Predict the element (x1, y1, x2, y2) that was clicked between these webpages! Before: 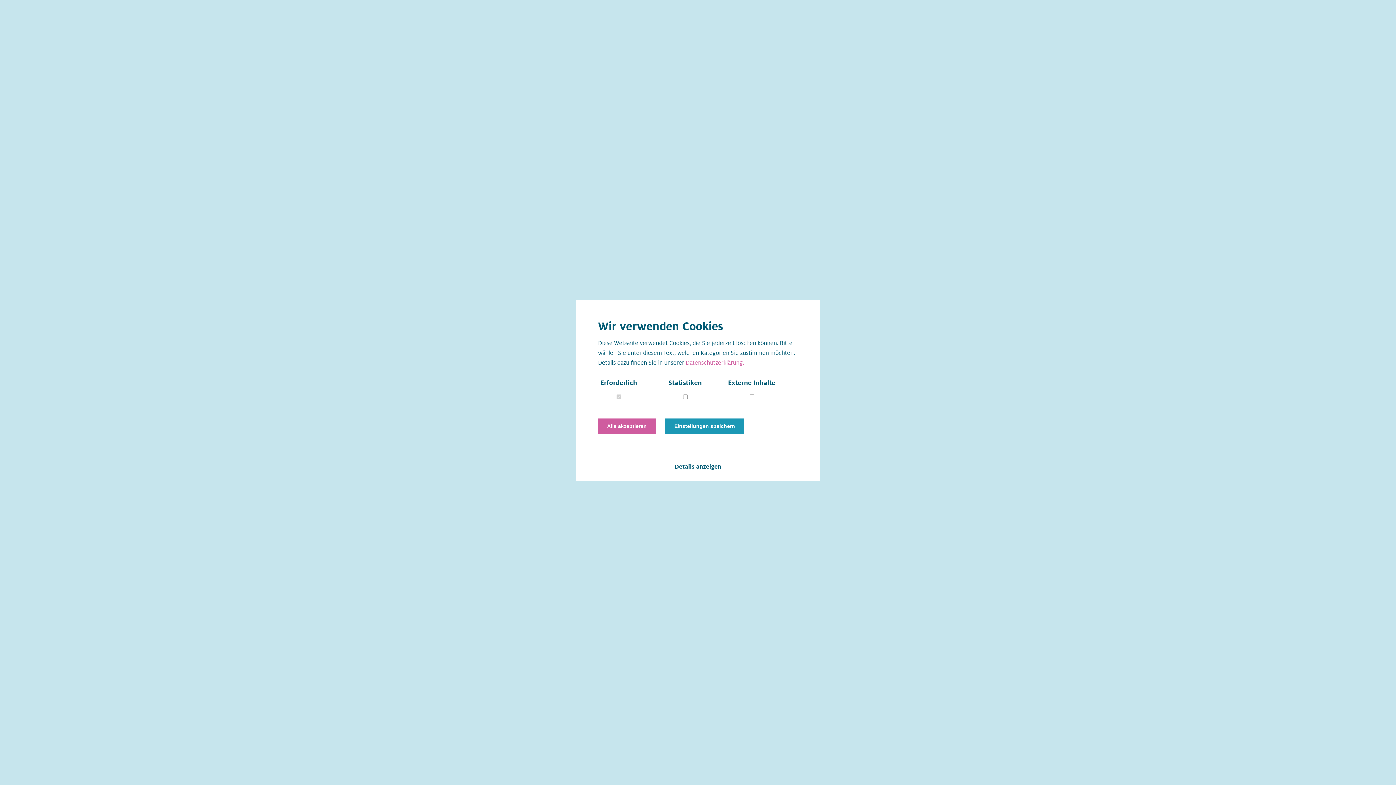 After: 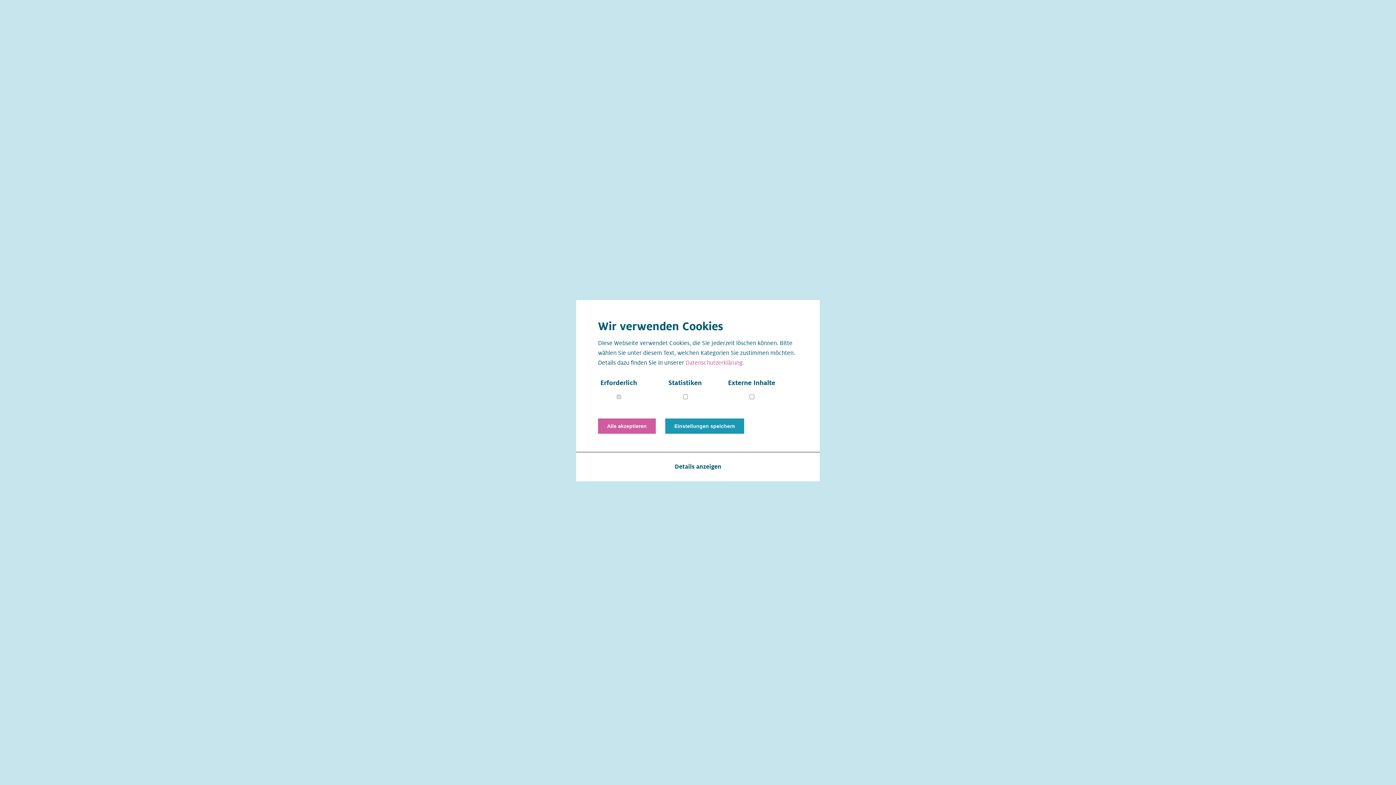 Action: label: Fraktion bbox: (605, 0, 630, 43)